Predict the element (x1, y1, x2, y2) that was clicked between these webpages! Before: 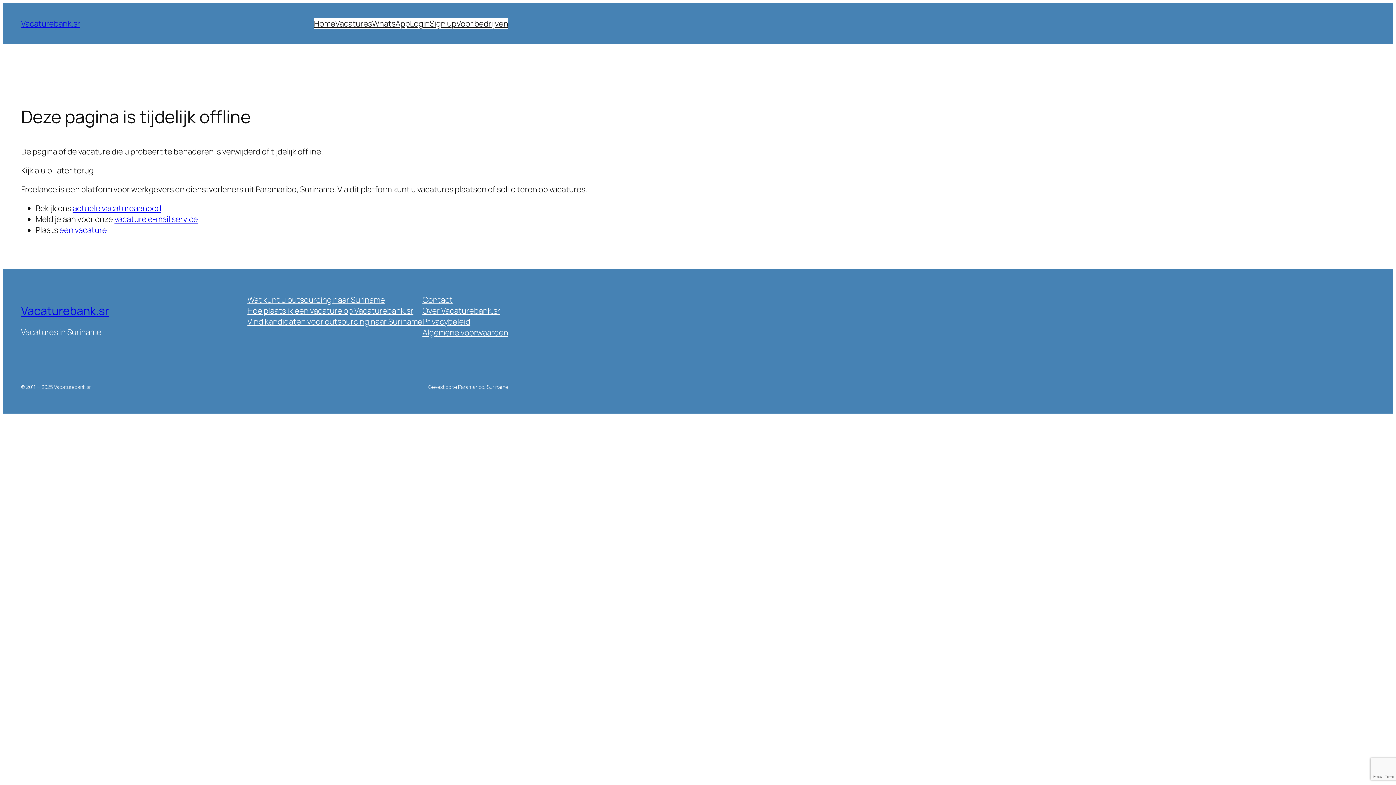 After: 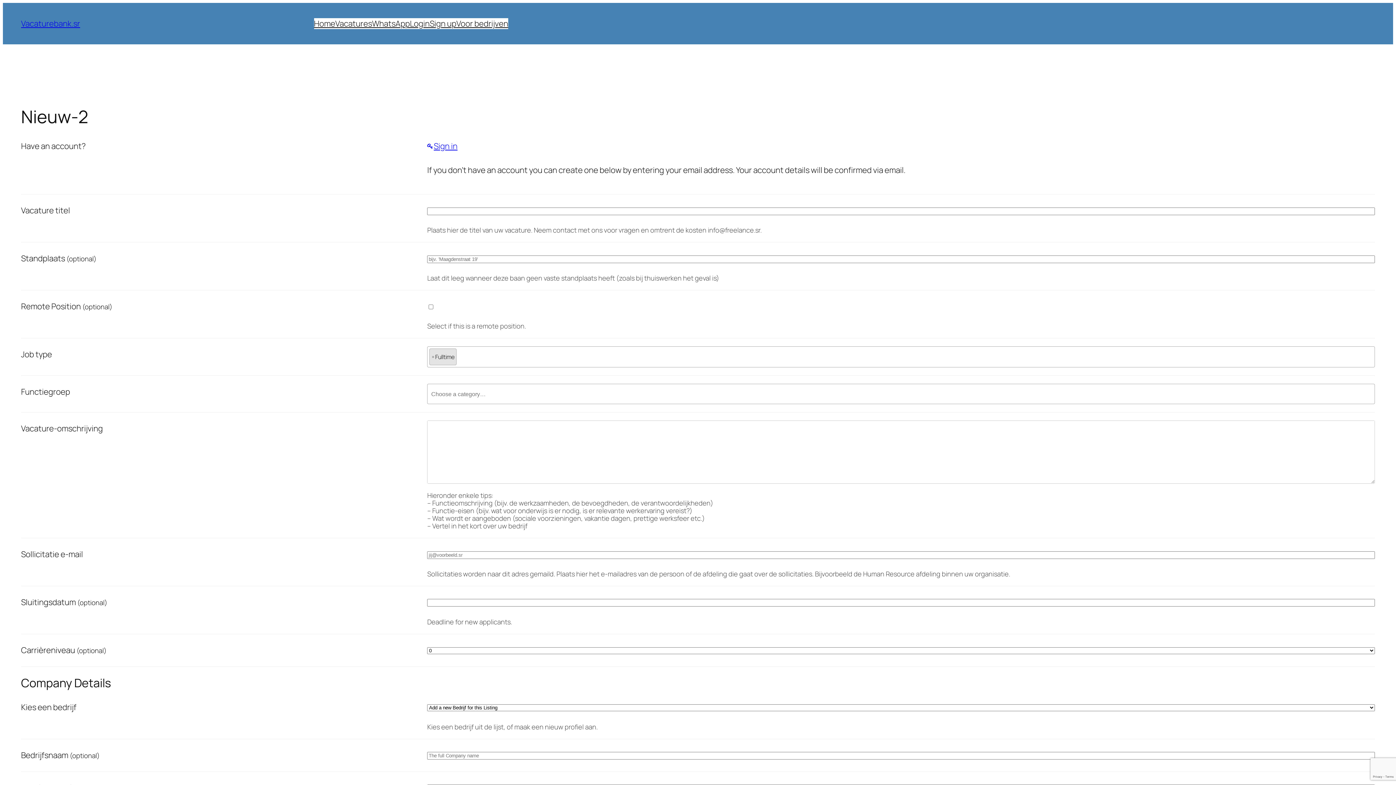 Action: label: een vacature bbox: (59, 224, 106, 235)